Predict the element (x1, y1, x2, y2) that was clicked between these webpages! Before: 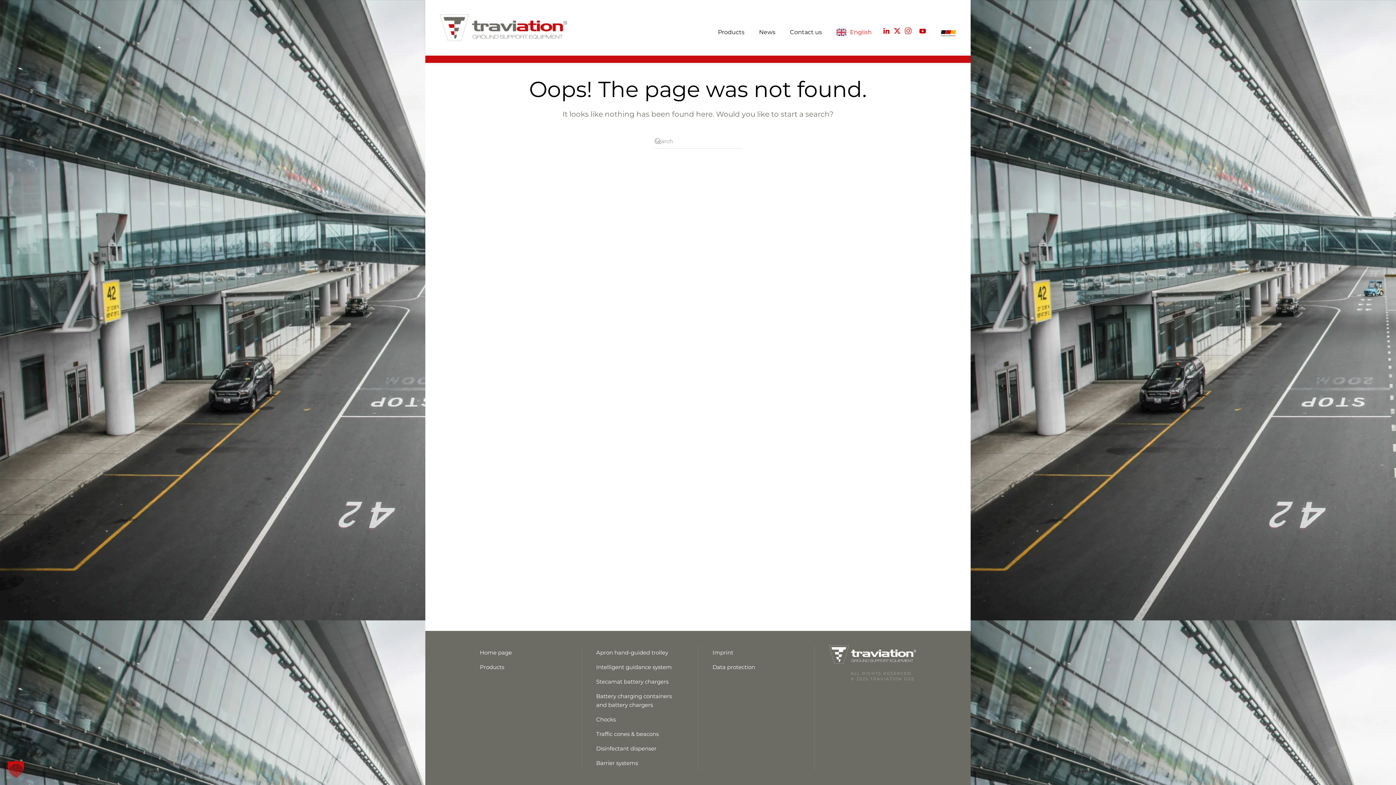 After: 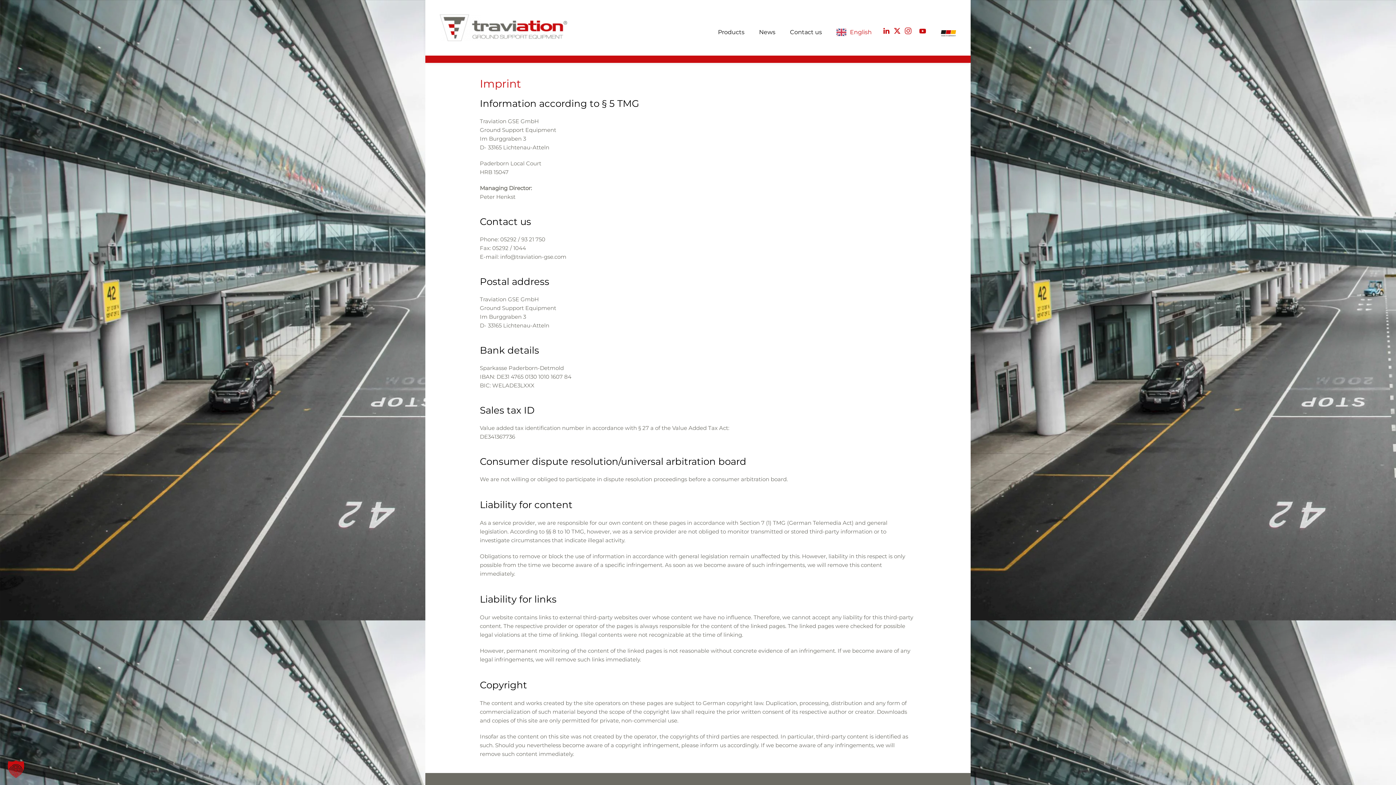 Action: label: Imprint bbox: (712, 645, 800, 660)